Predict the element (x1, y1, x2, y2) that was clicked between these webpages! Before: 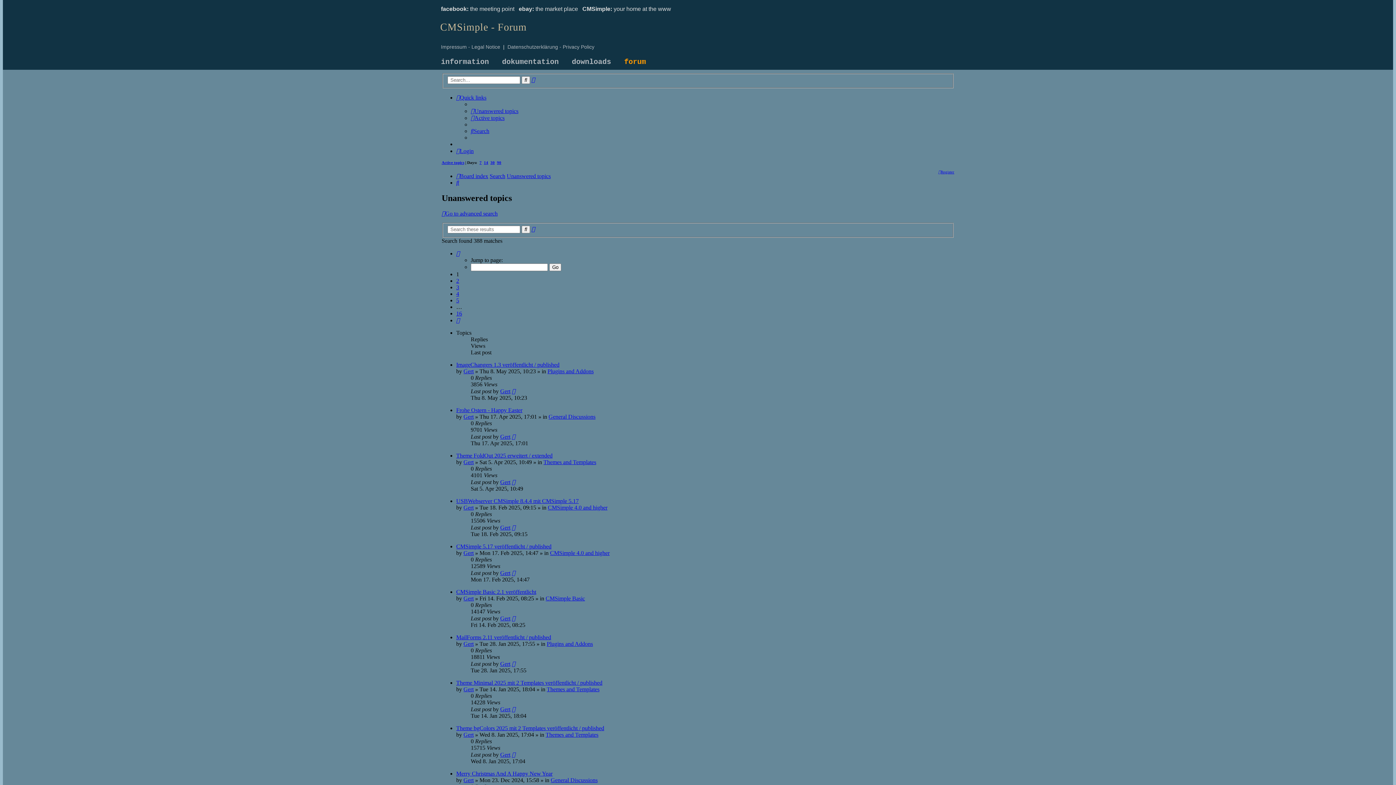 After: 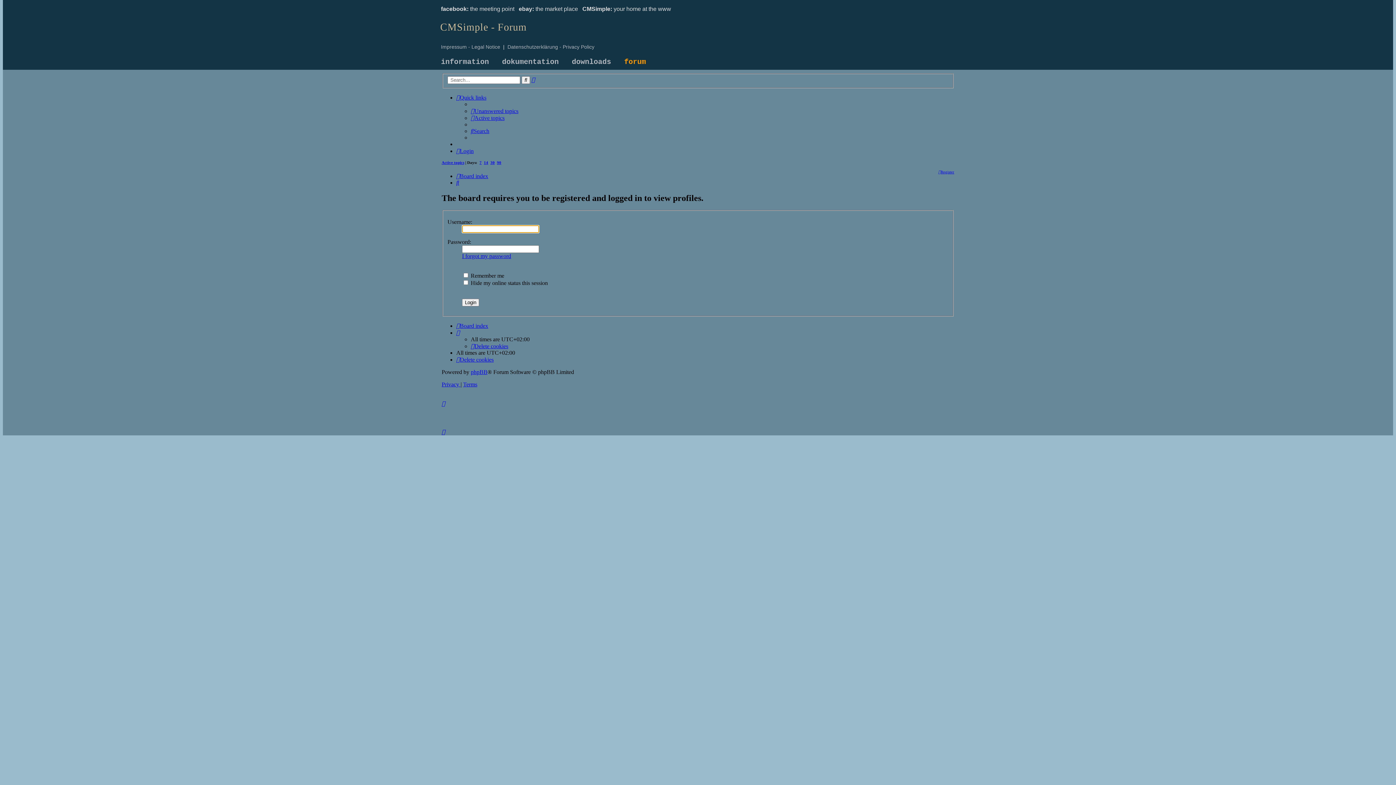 Action: bbox: (500, 752, 510, 758) label: Gert